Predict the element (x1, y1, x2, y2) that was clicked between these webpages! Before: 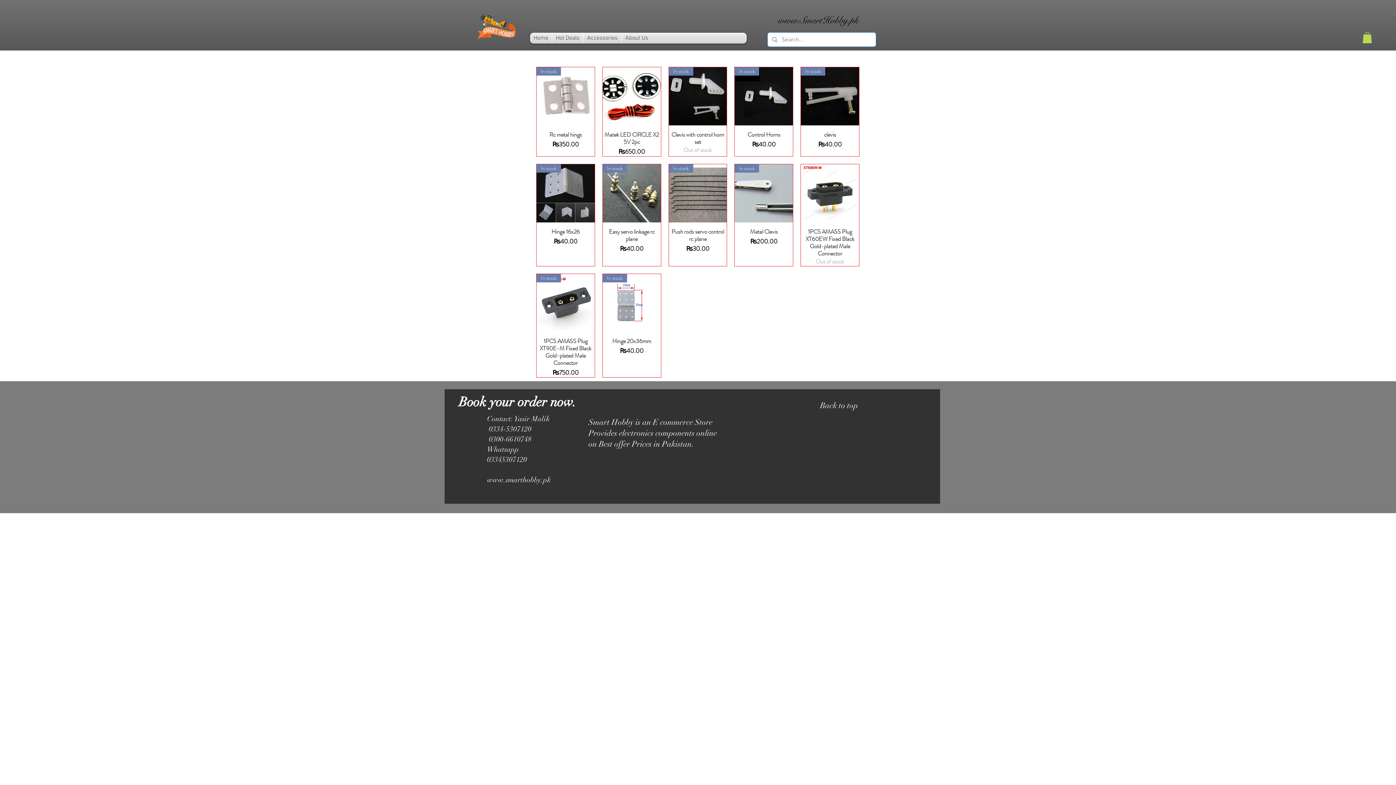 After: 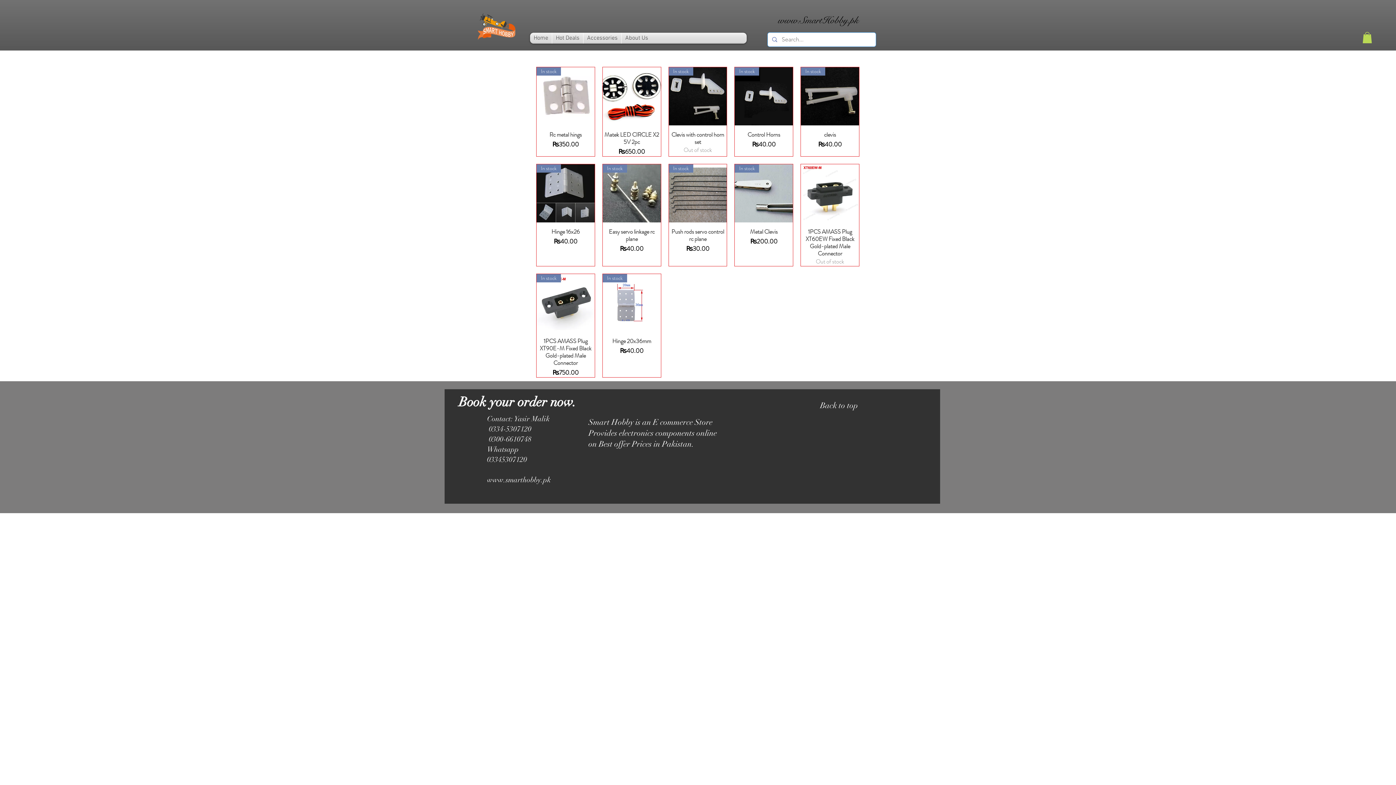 Action: label: www.SmartHobby.pk bbox: (778, 13, 858, 26)